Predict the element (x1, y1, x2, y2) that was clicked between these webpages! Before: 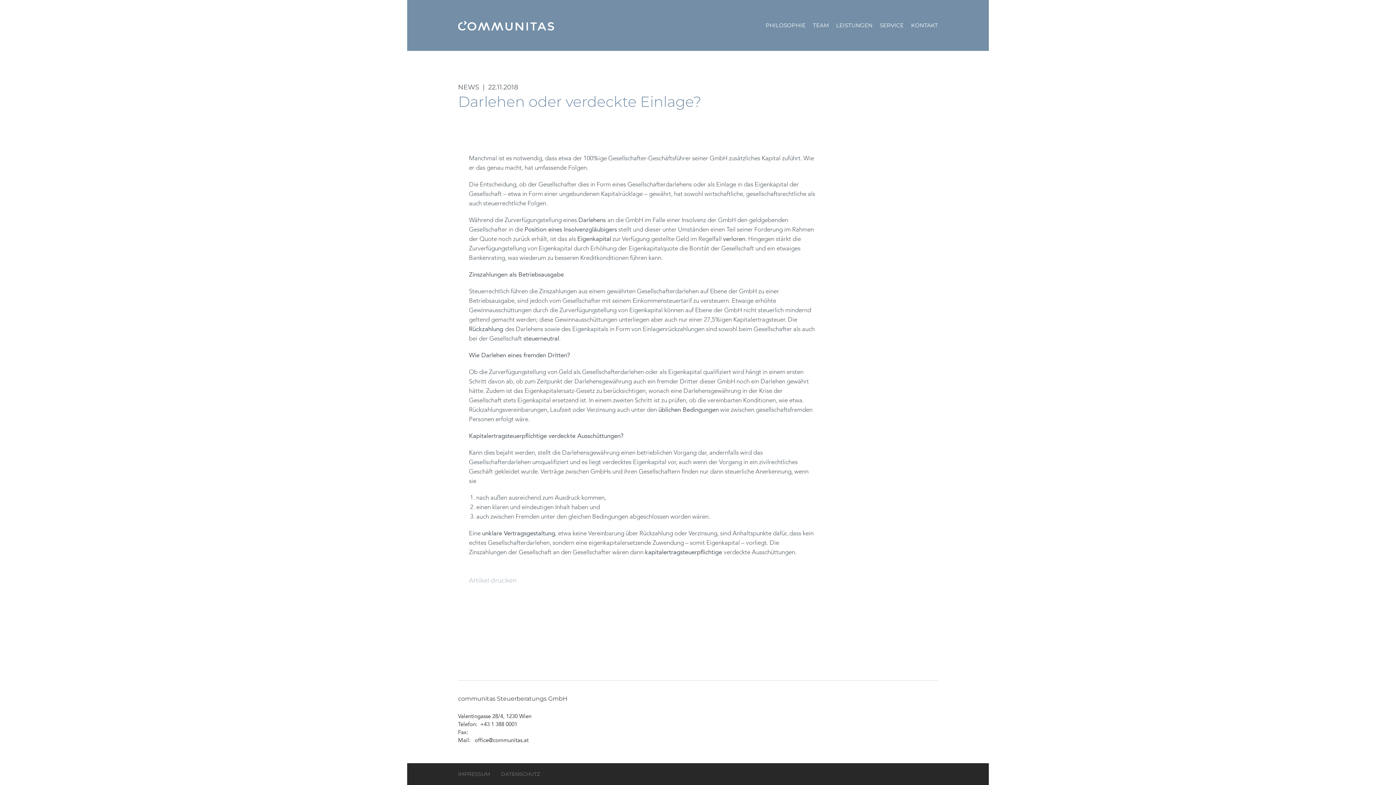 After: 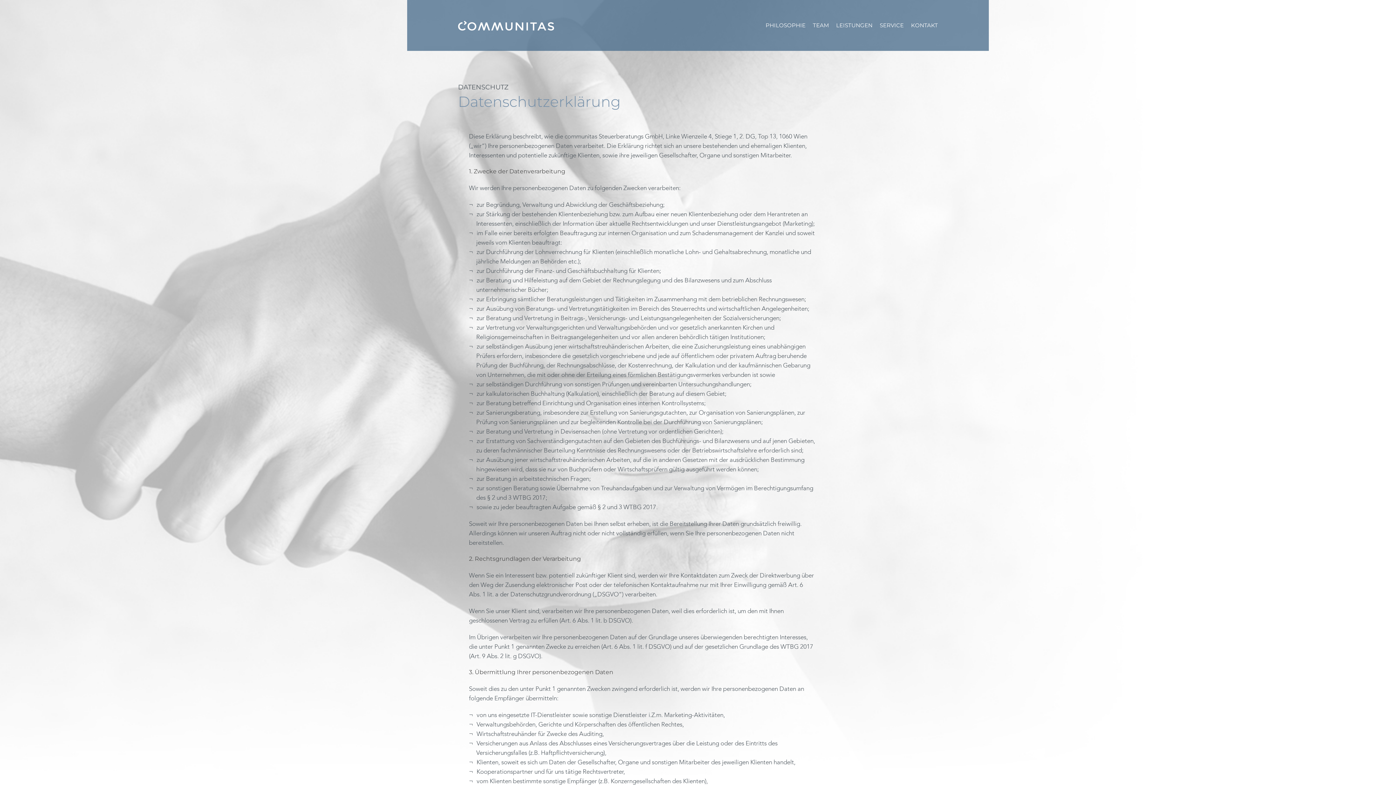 Action: label: DATENSCHUTZ bbox: (501, 771, 540, 777)